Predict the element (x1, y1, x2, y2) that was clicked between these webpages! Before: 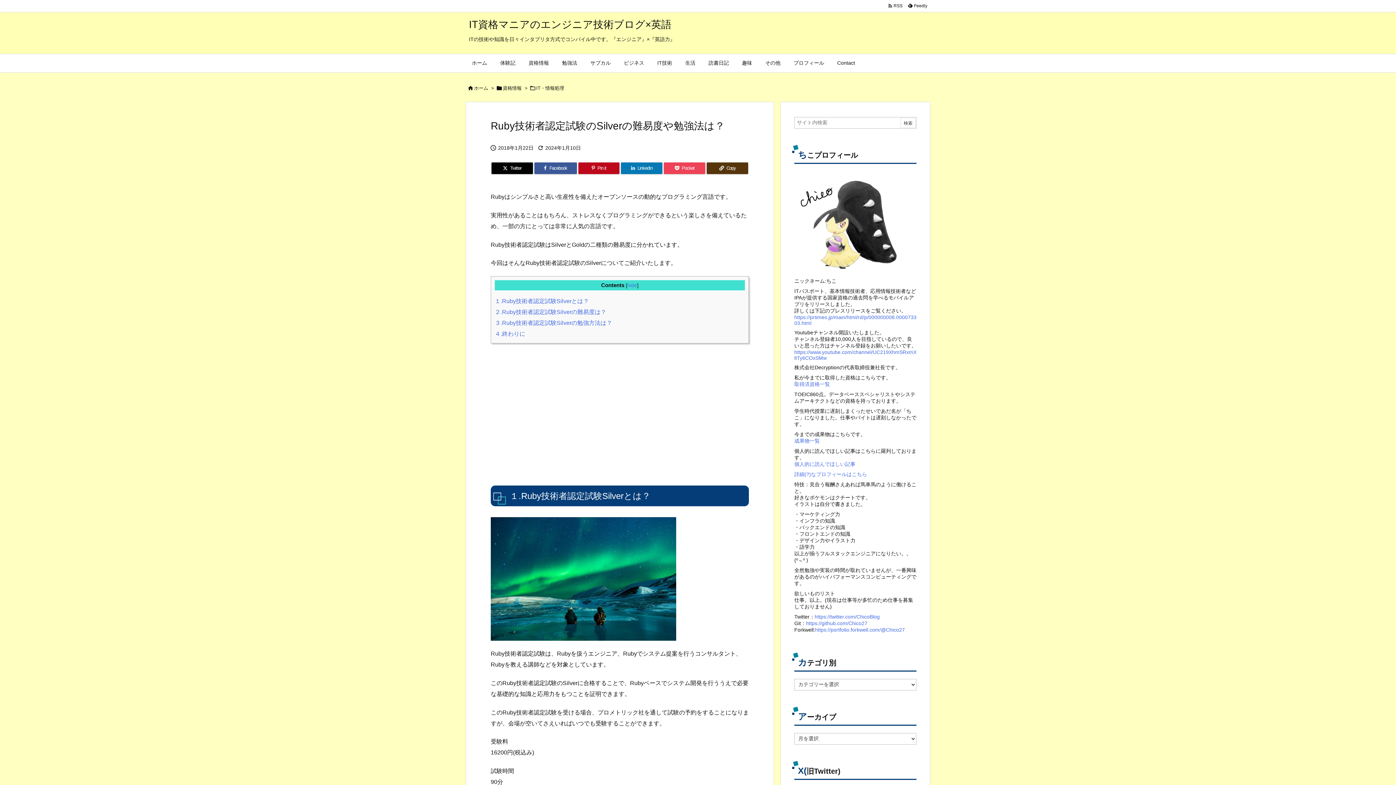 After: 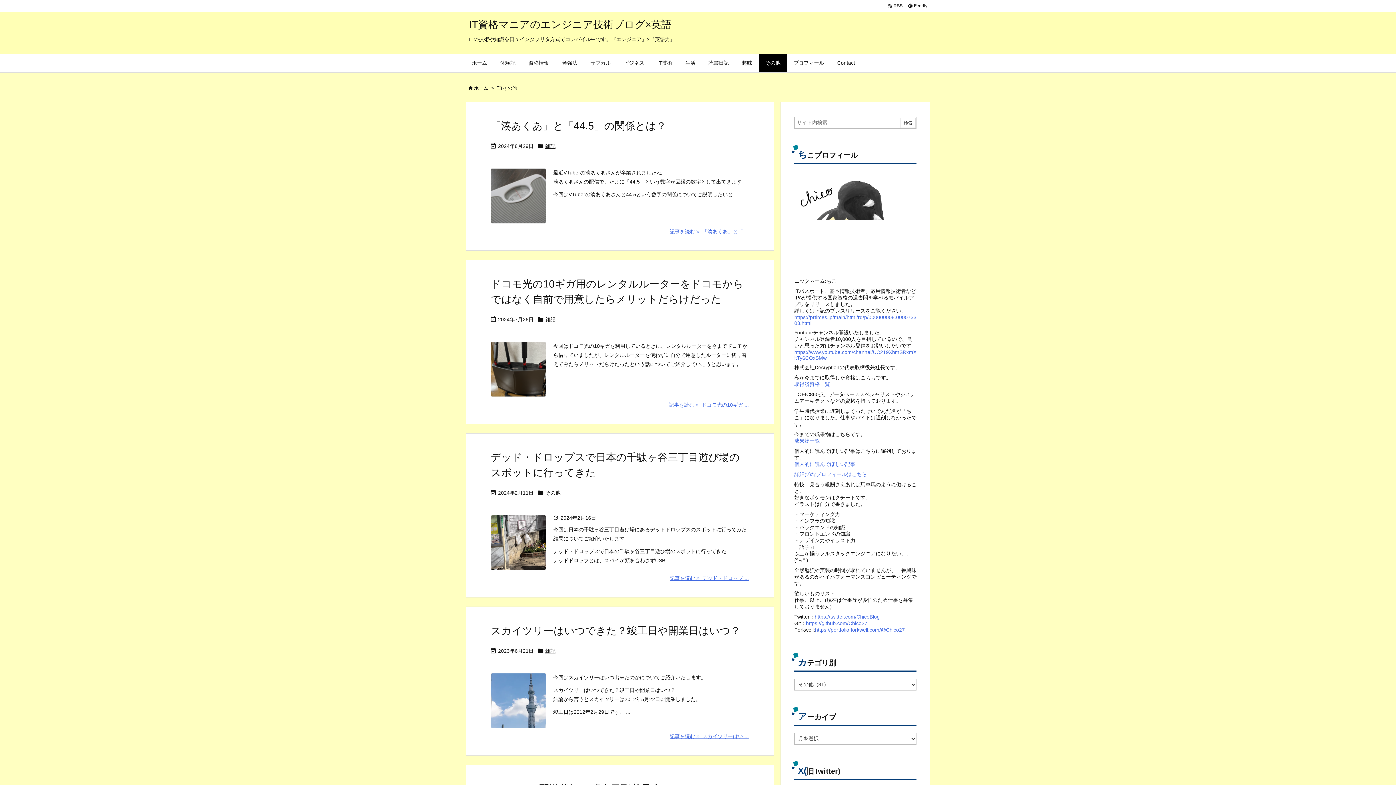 Action: label: その他 bbox: (758, 54, 787, 72)